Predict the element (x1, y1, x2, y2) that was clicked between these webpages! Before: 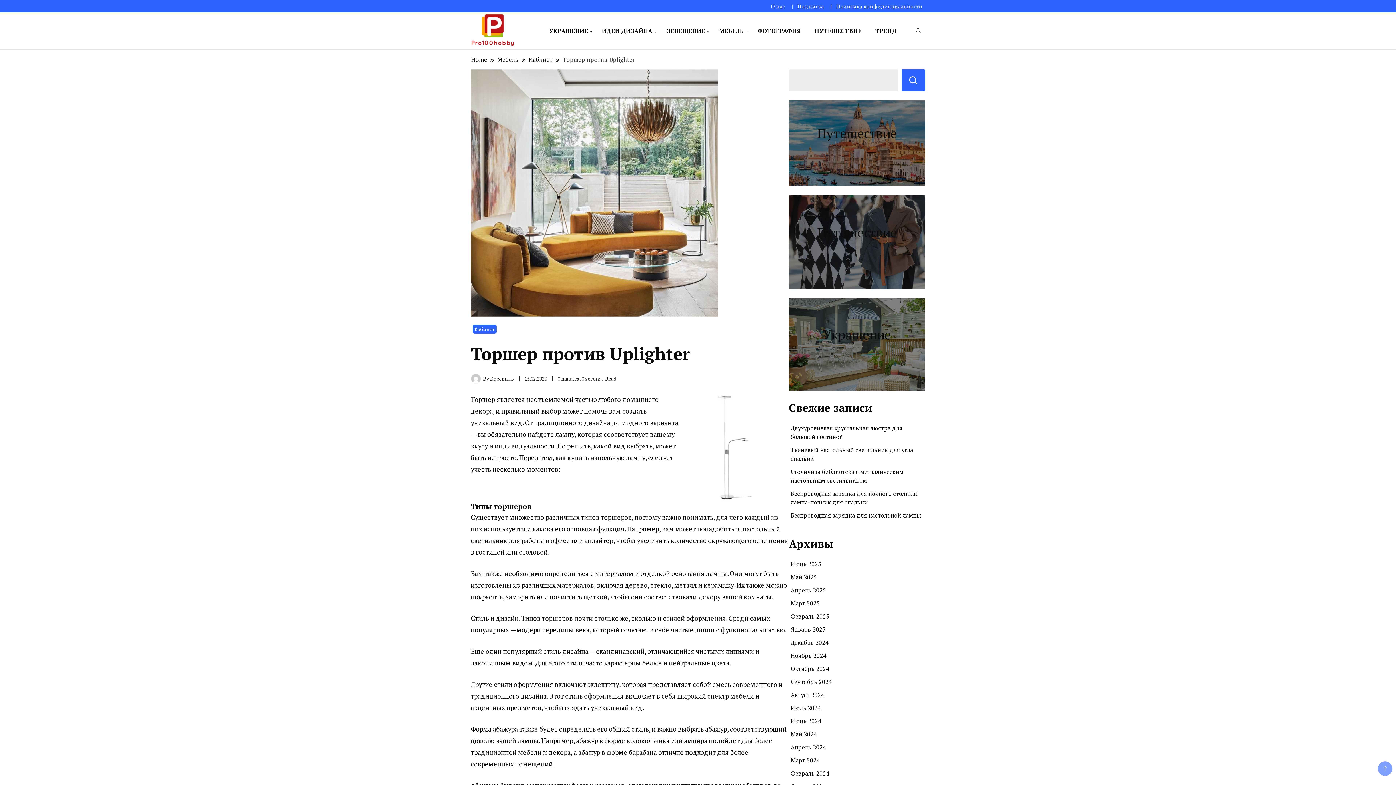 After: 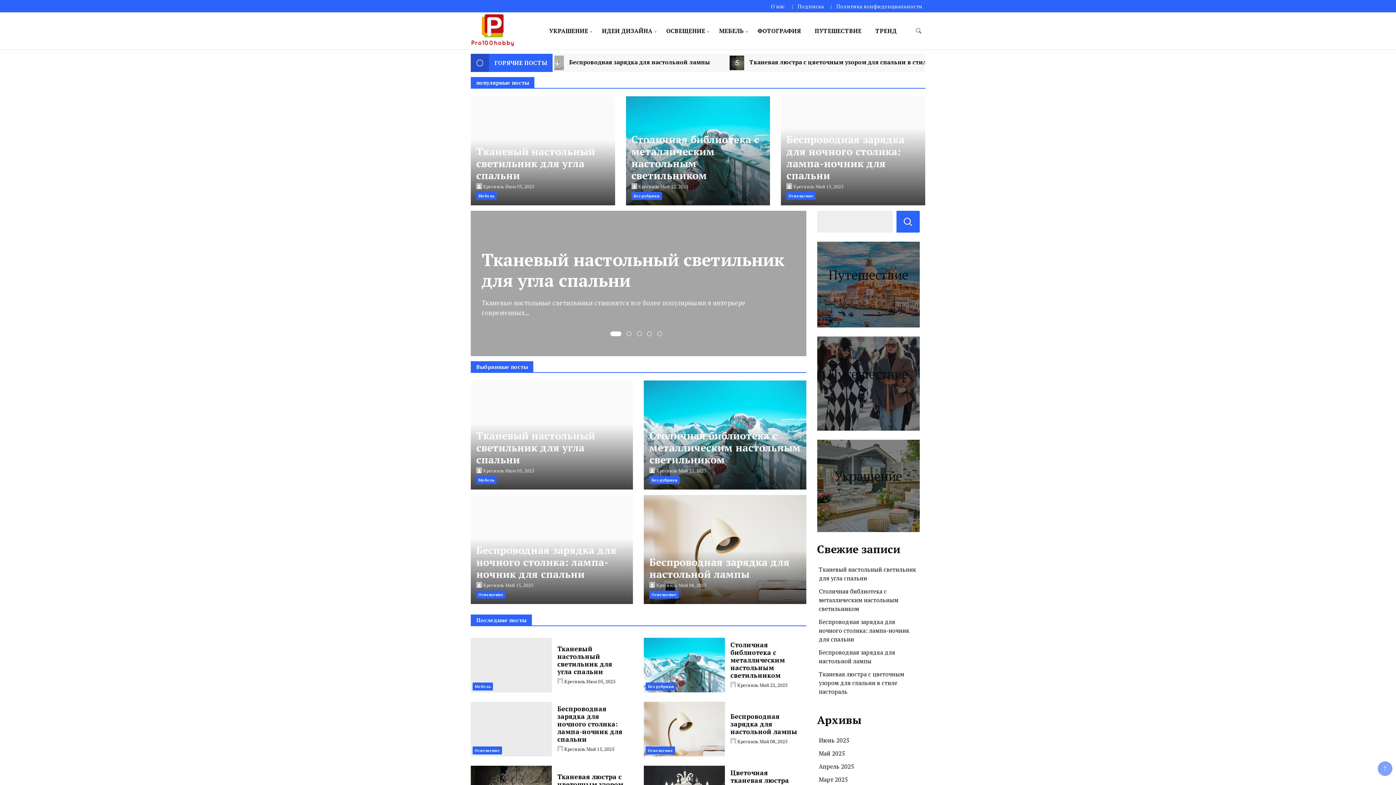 Action: bbox: (790, 586, 826, 594) label: Апрель 2025